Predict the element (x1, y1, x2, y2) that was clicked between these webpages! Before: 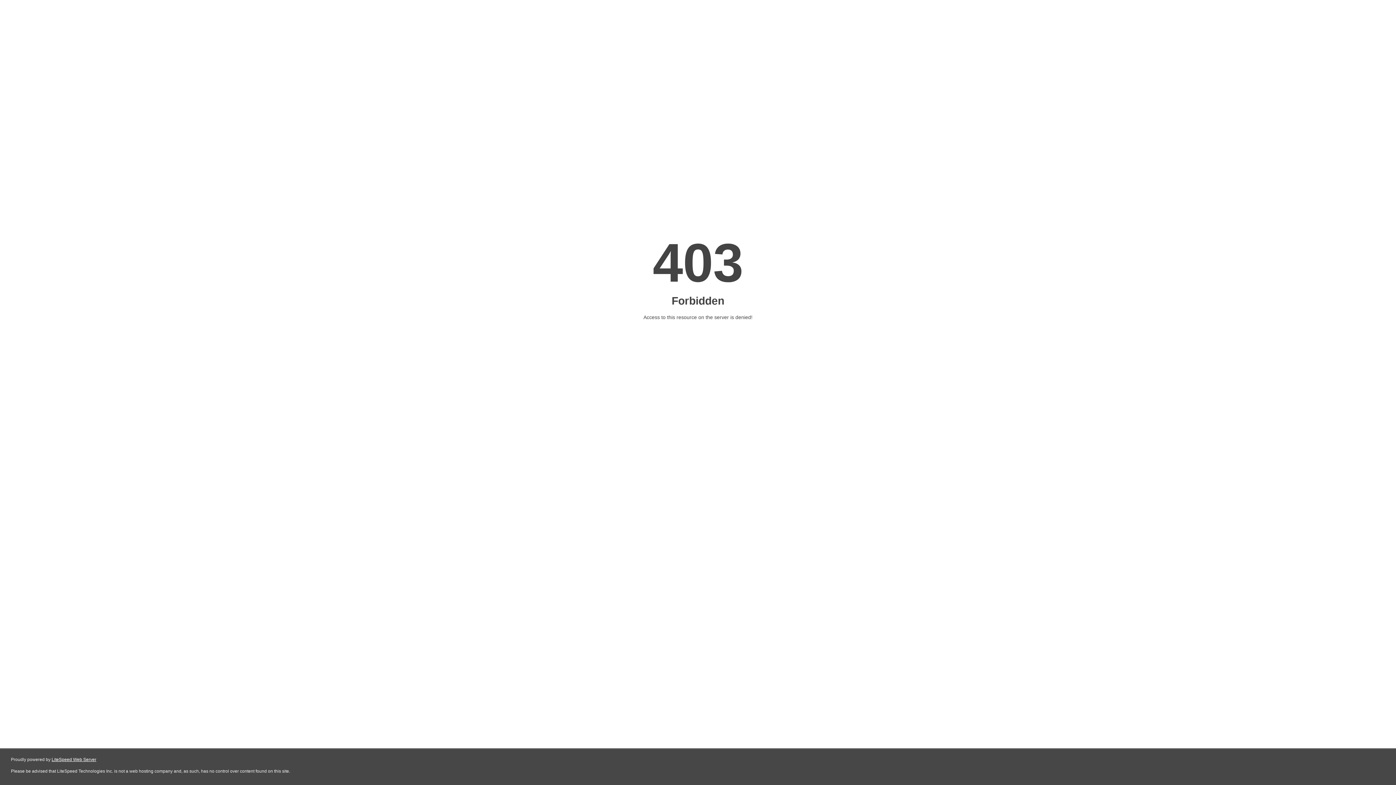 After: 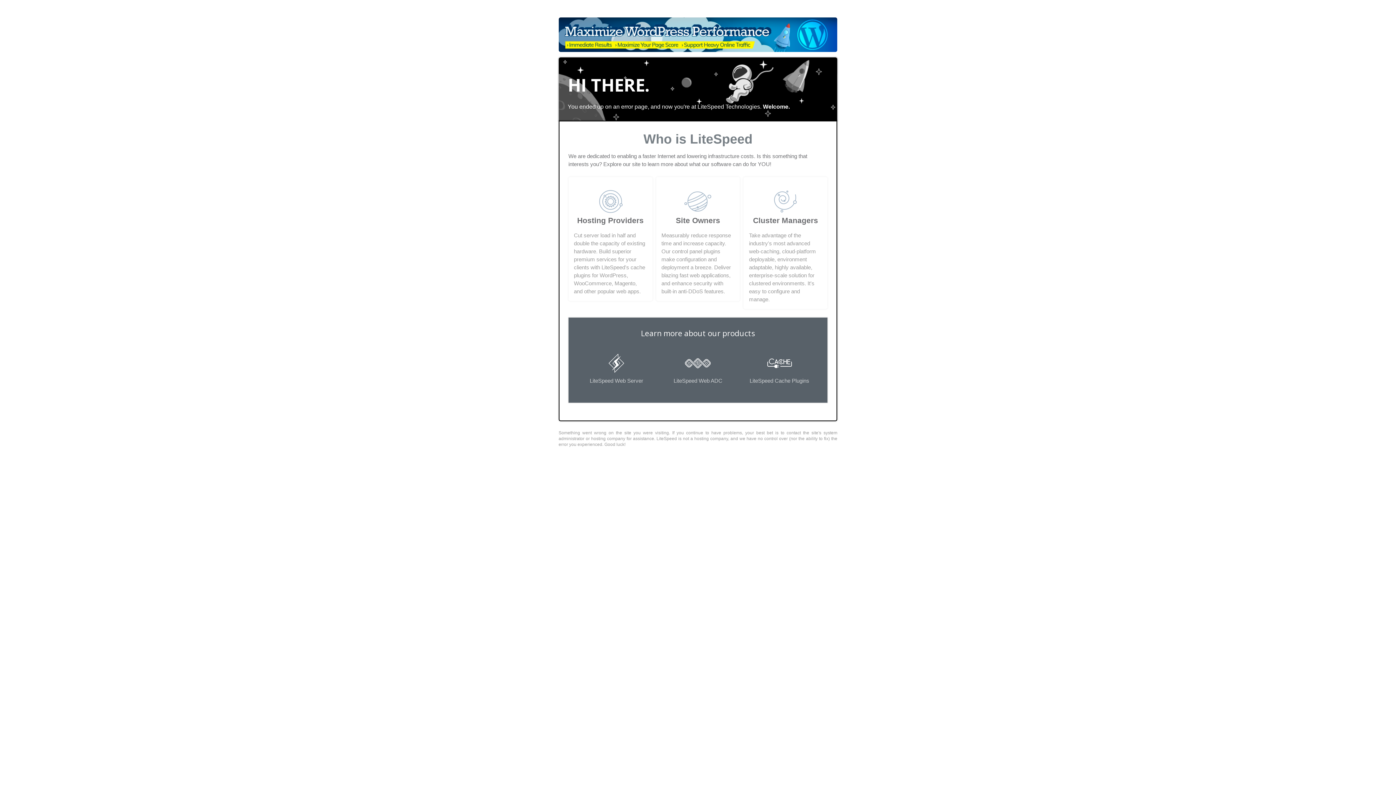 Action: bbox: (51, 757, 96, 762) label: LiteSpeed Web Server